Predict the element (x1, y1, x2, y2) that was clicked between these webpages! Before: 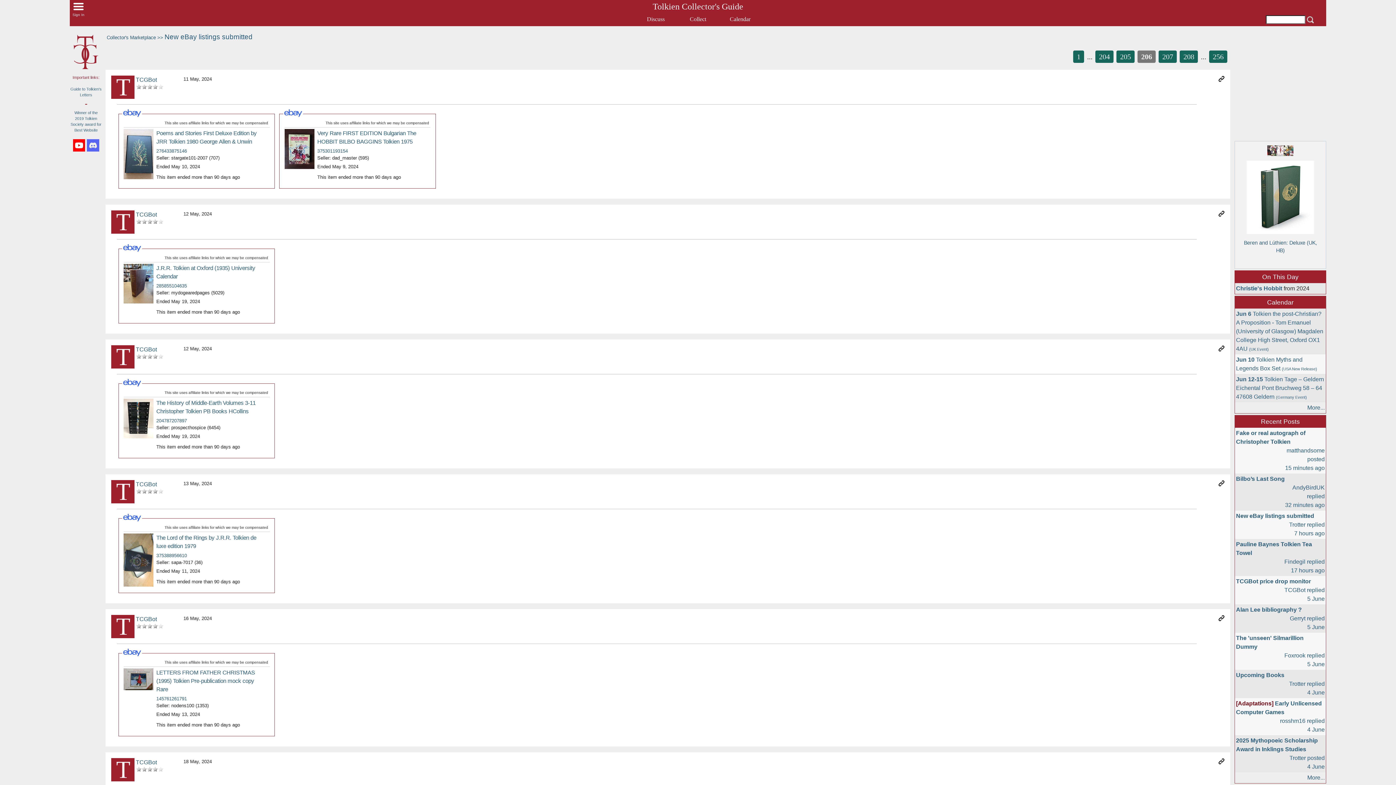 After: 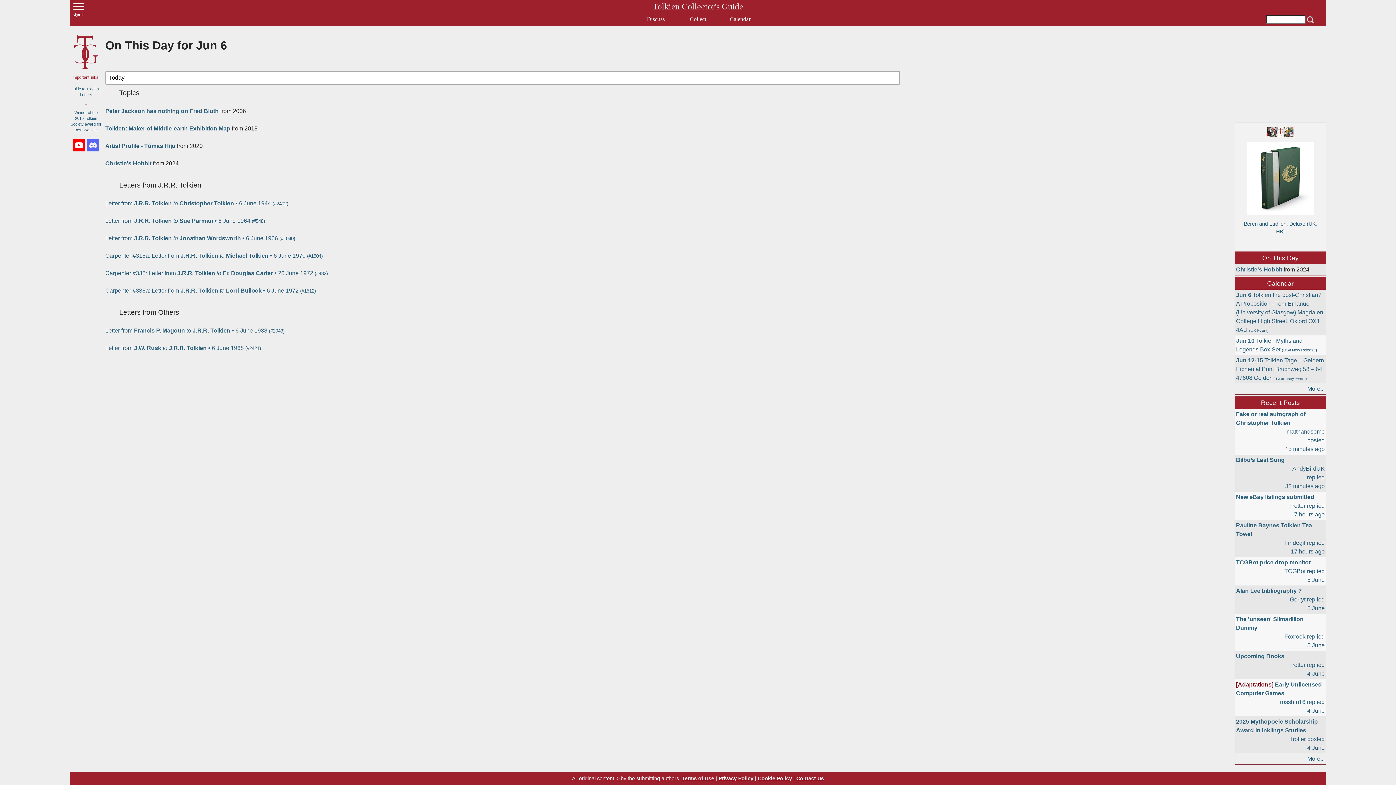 Action: bbox: (1235, 270, 1326, 283) label: On This Day